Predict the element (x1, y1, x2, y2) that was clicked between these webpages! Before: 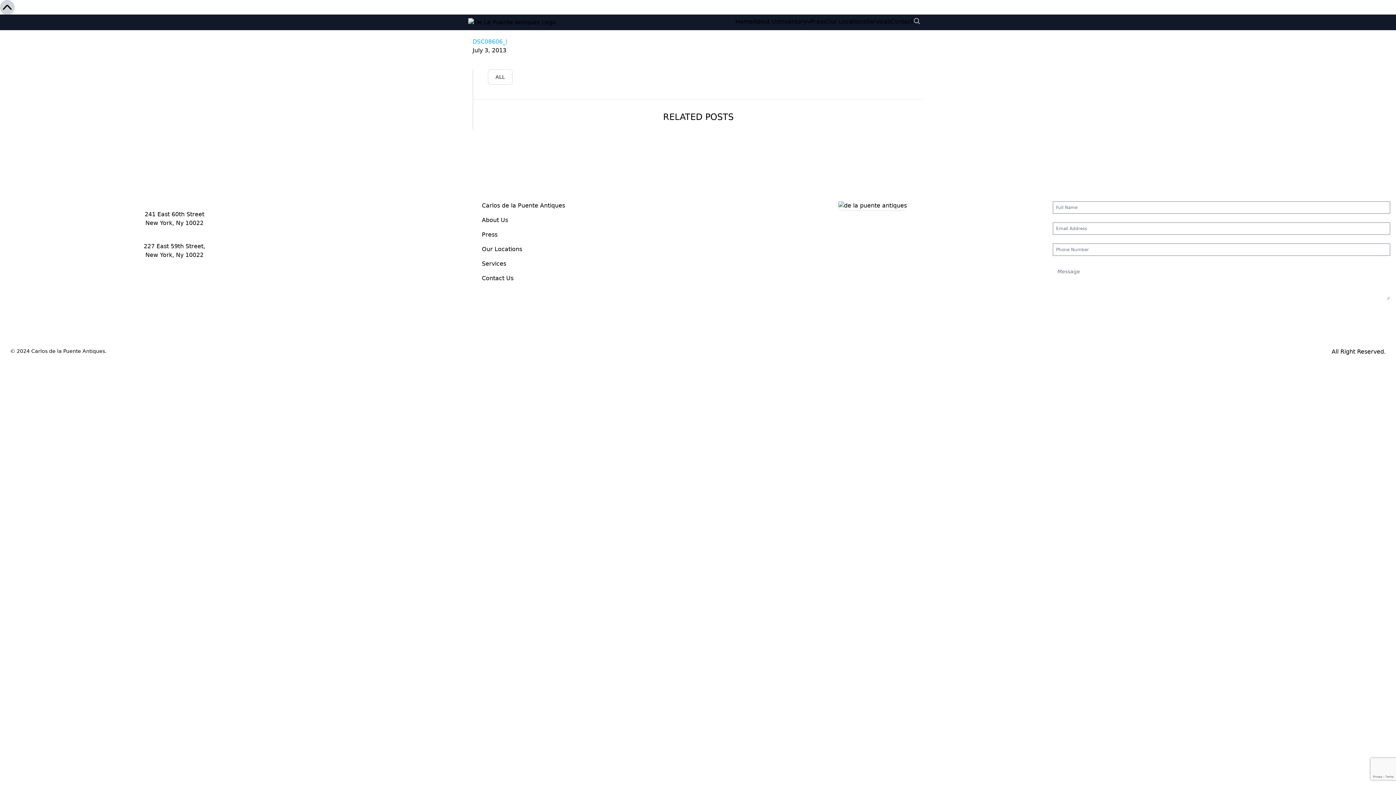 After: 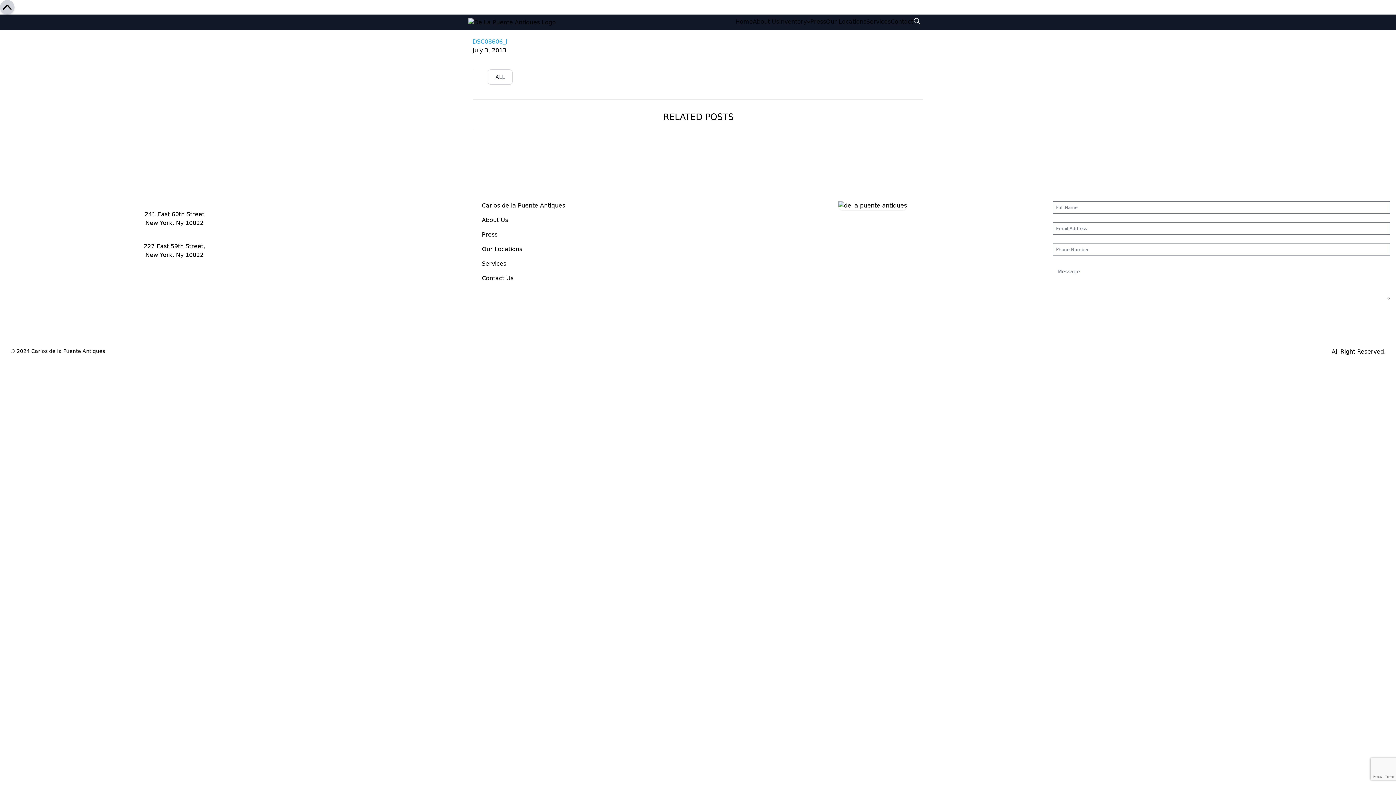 Action: bbox: (898, 2, 902, 6)